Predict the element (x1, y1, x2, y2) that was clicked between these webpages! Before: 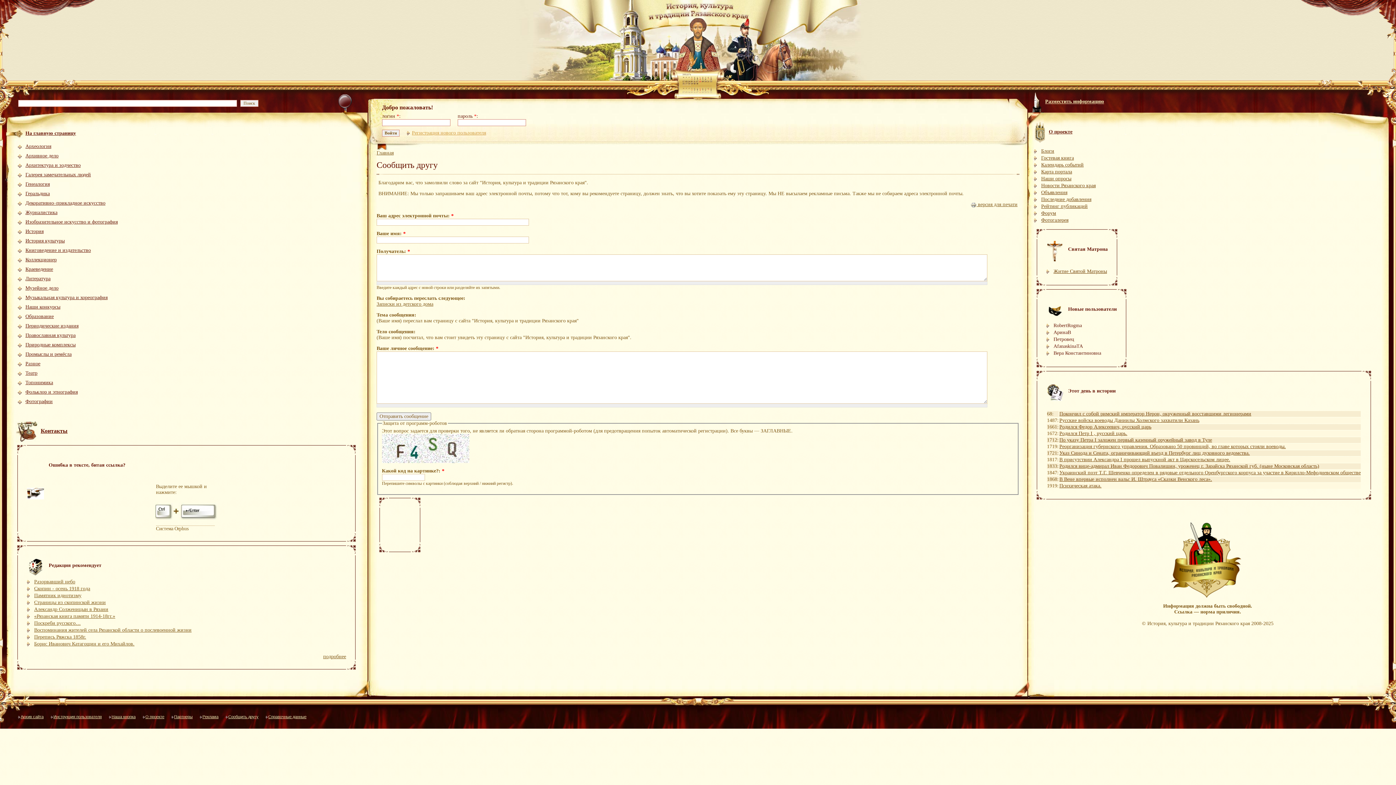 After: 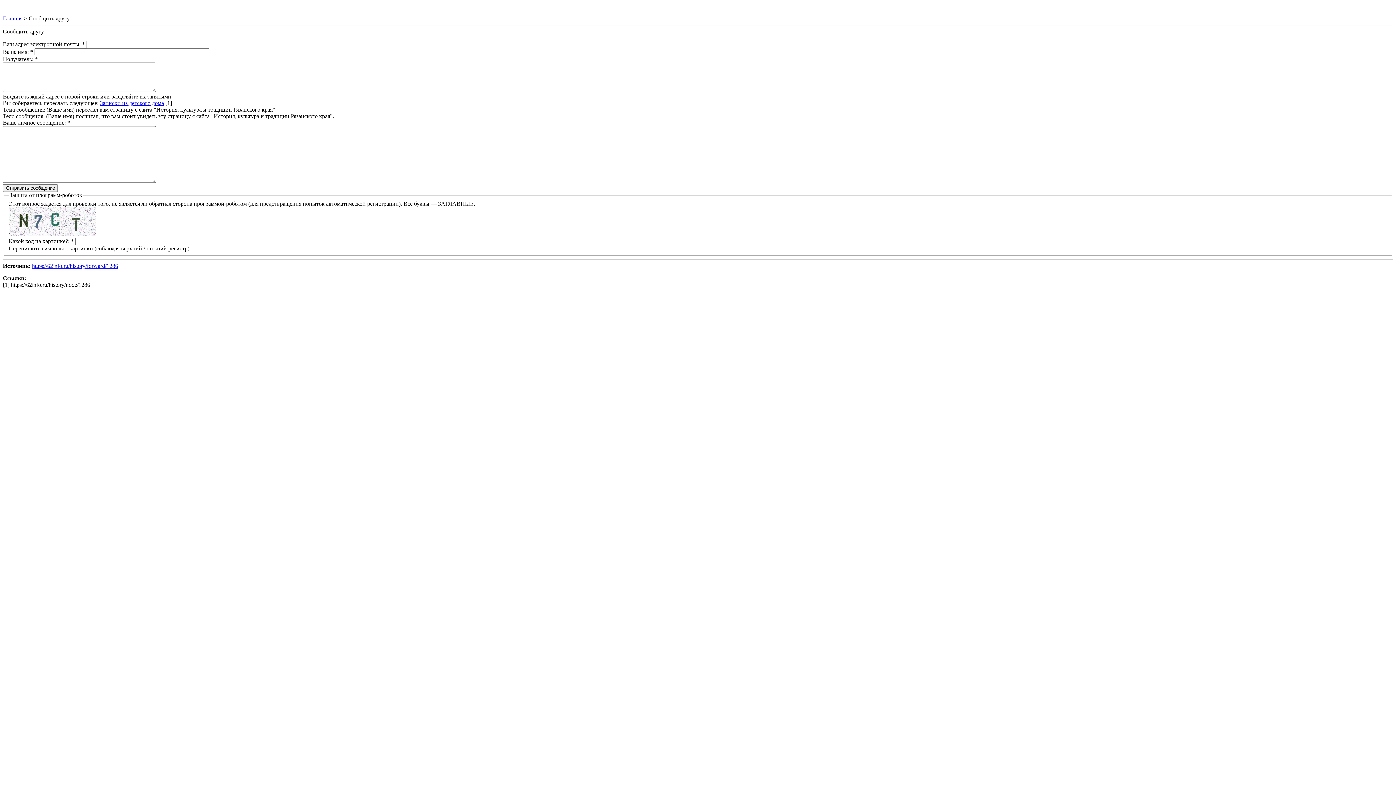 Action: bbox: (970, 201, 1017, 207) label:  версия для печати